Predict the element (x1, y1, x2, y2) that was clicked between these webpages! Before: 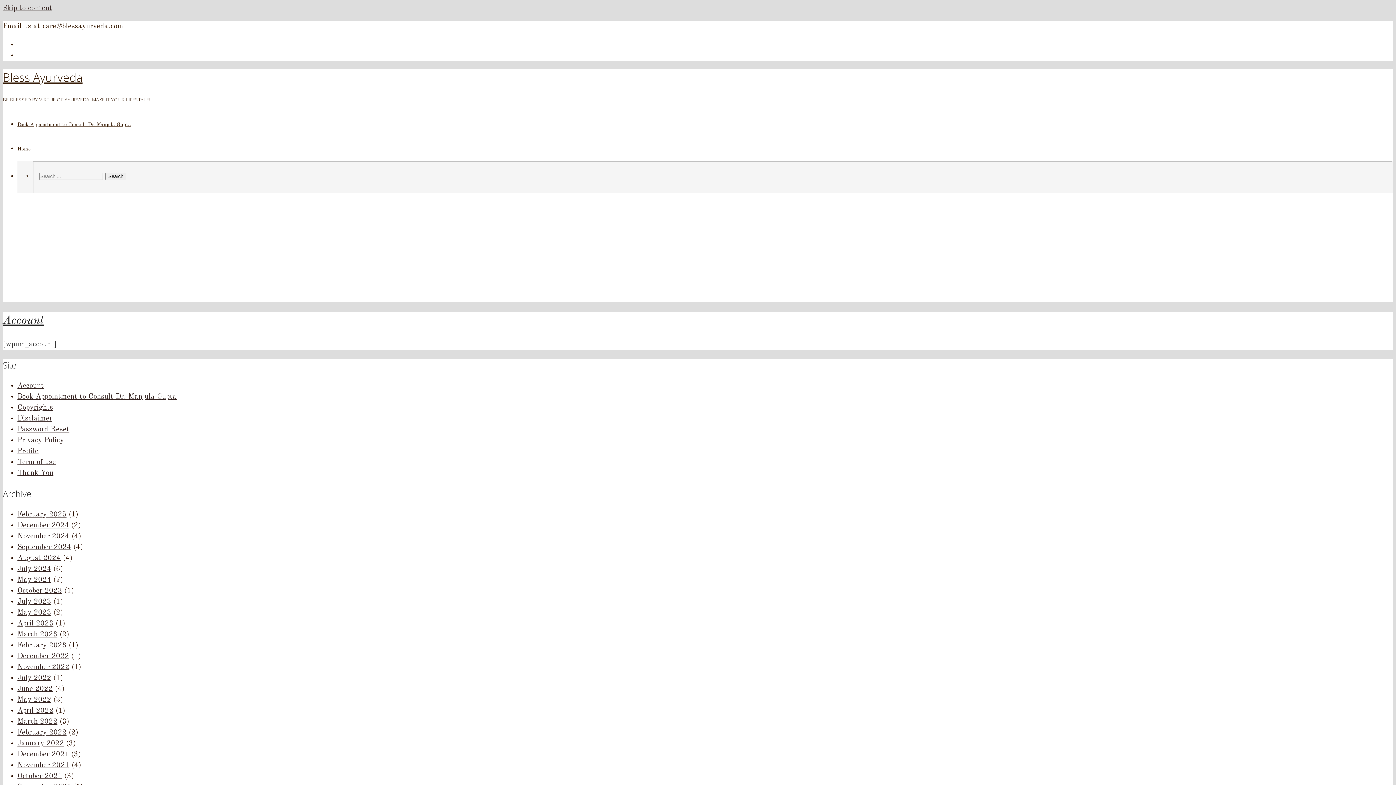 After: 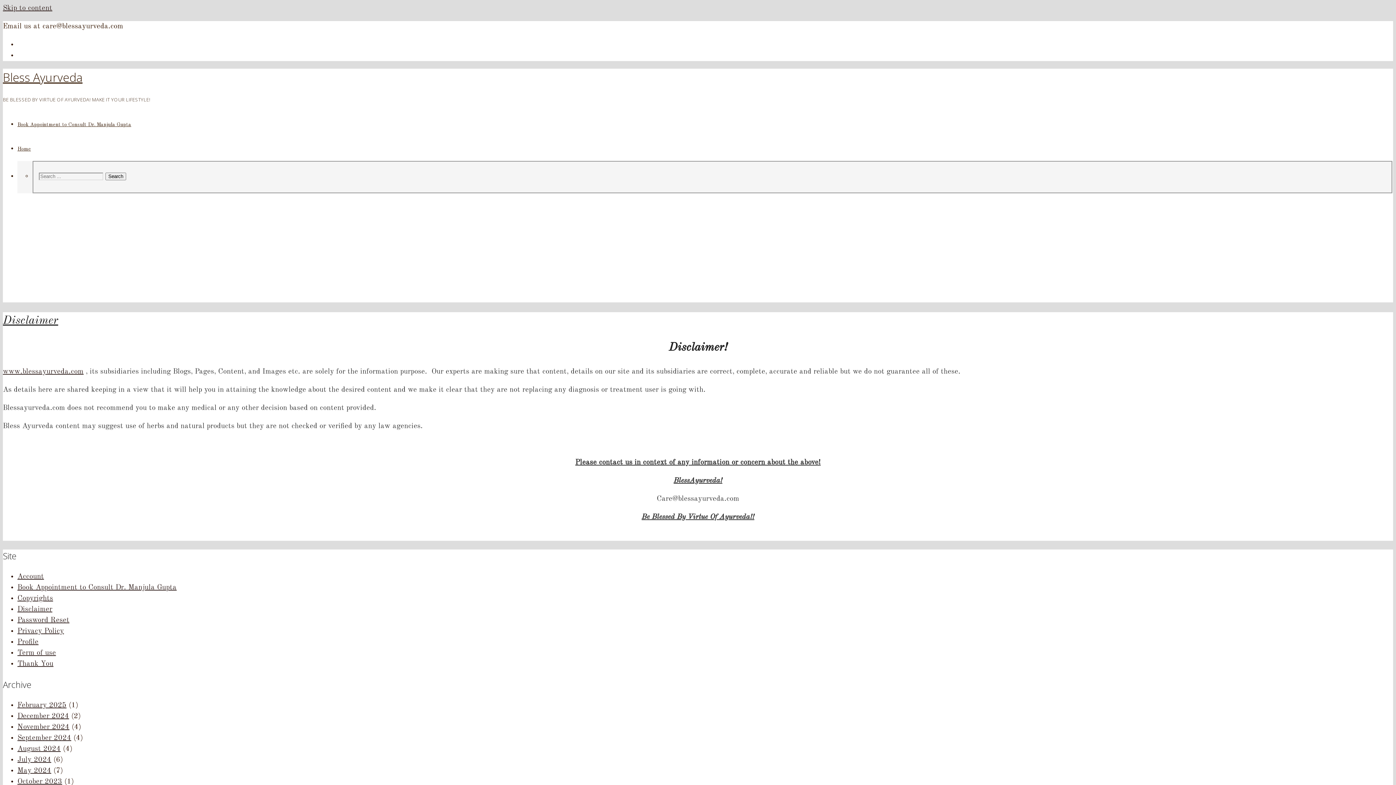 Action: bbox: (17, 415, 52, 422) label: Disclaimer